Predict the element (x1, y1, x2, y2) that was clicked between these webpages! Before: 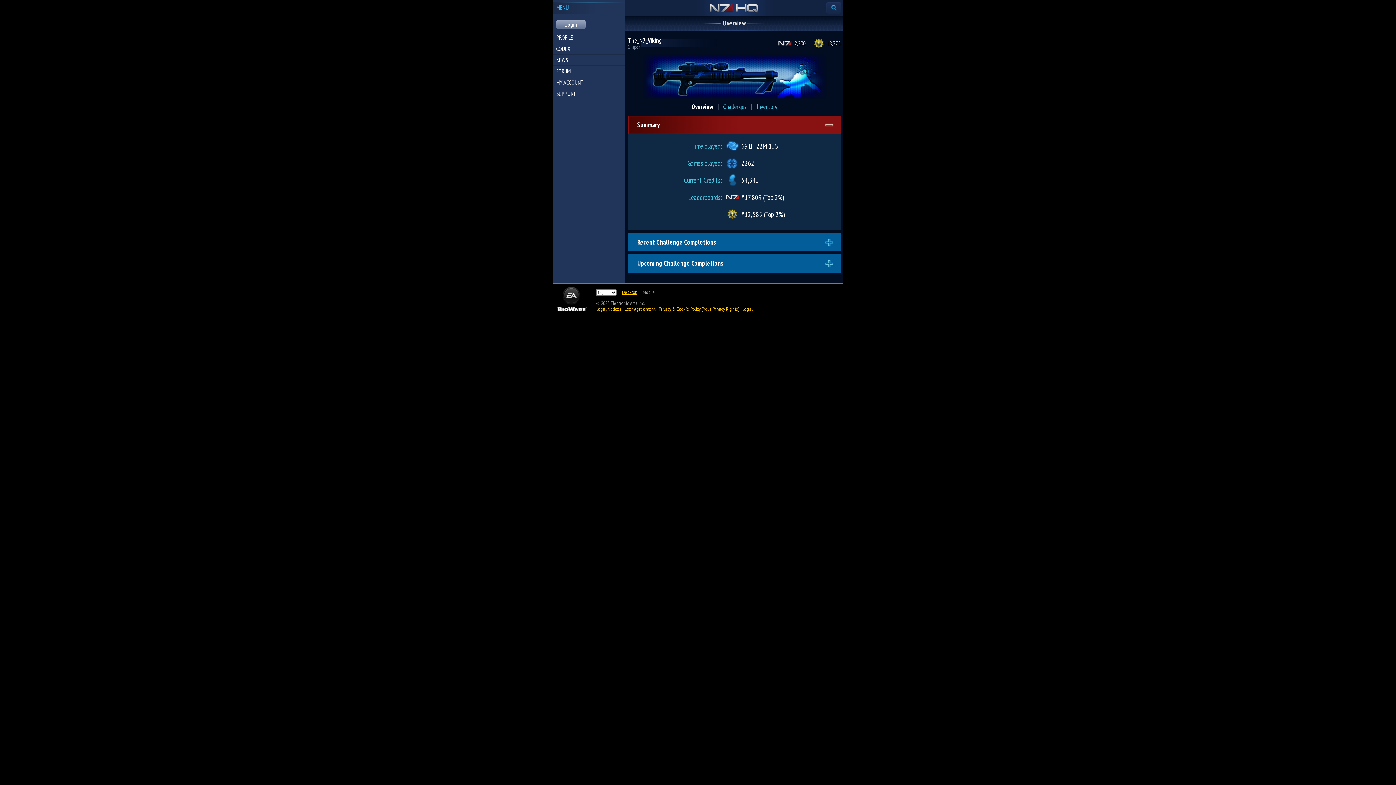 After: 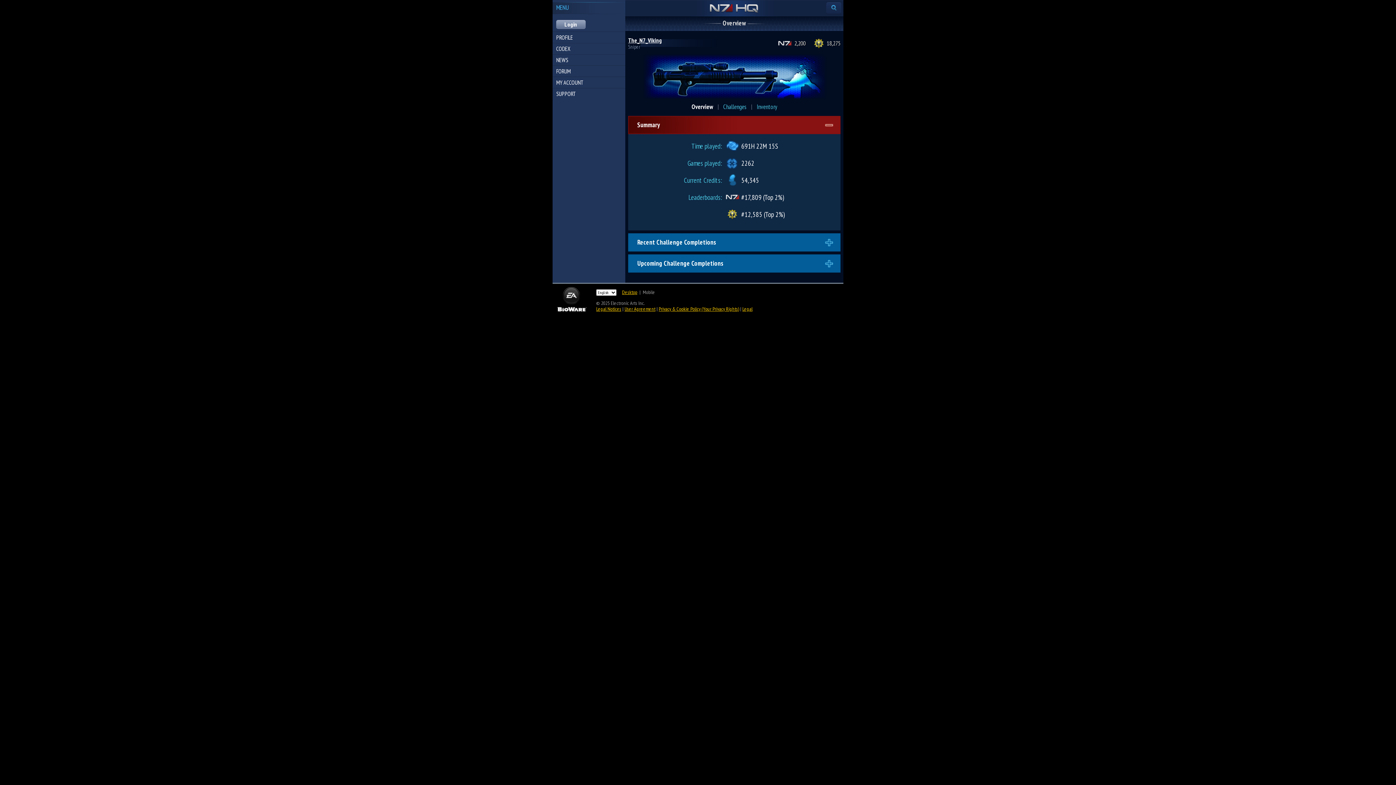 Action: bbox: (691, 102, 713, 110) label: Overview